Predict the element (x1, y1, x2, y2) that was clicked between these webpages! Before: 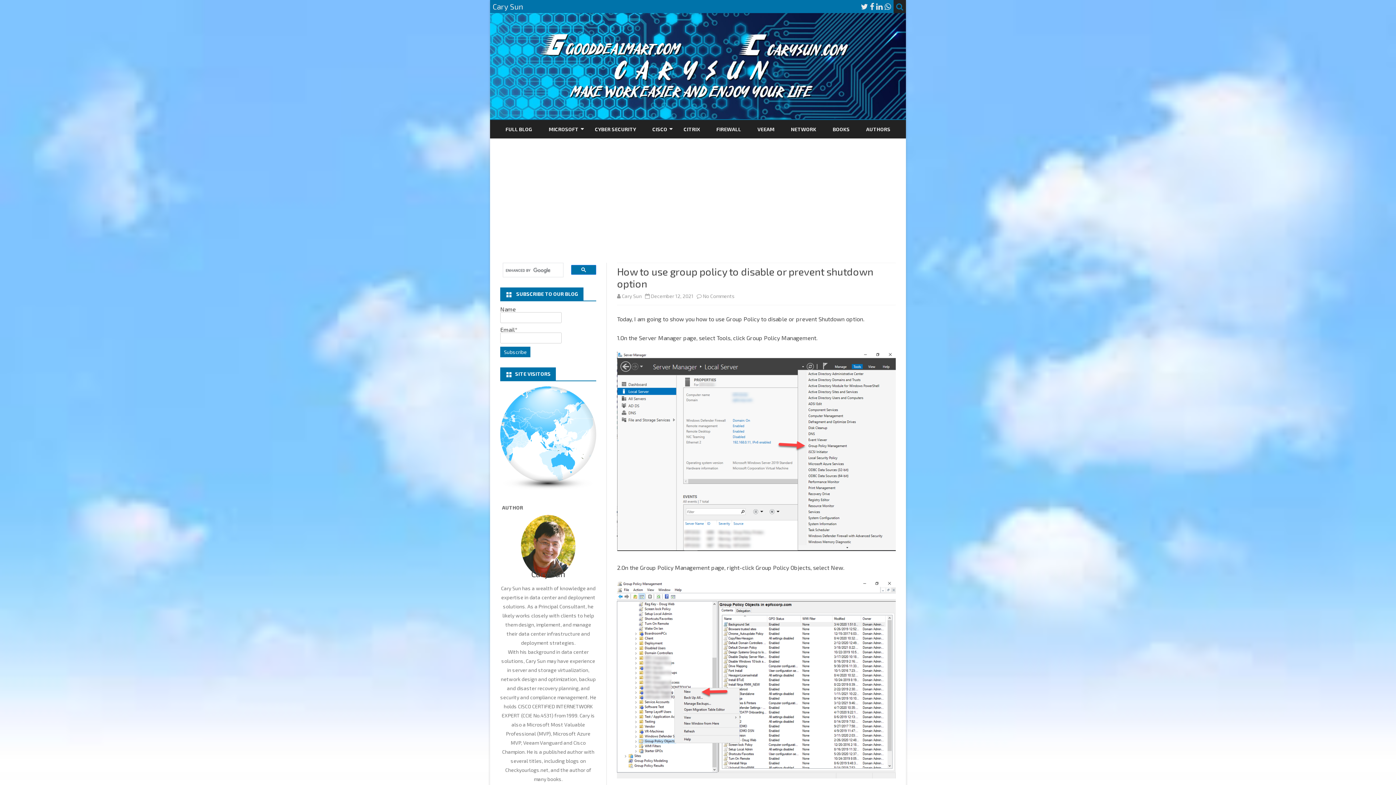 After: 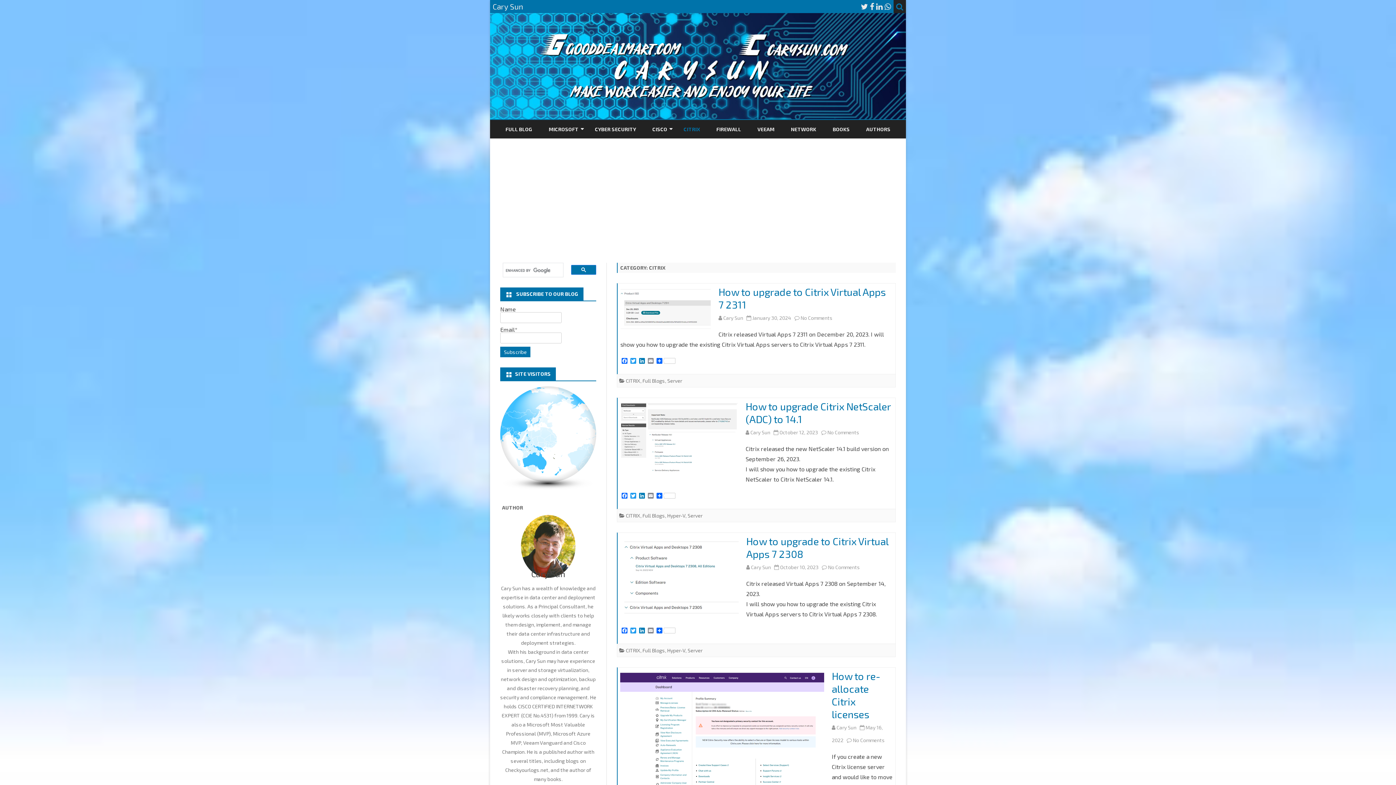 Action: label: CITRIX bbox: (683, 120, 700, 138)